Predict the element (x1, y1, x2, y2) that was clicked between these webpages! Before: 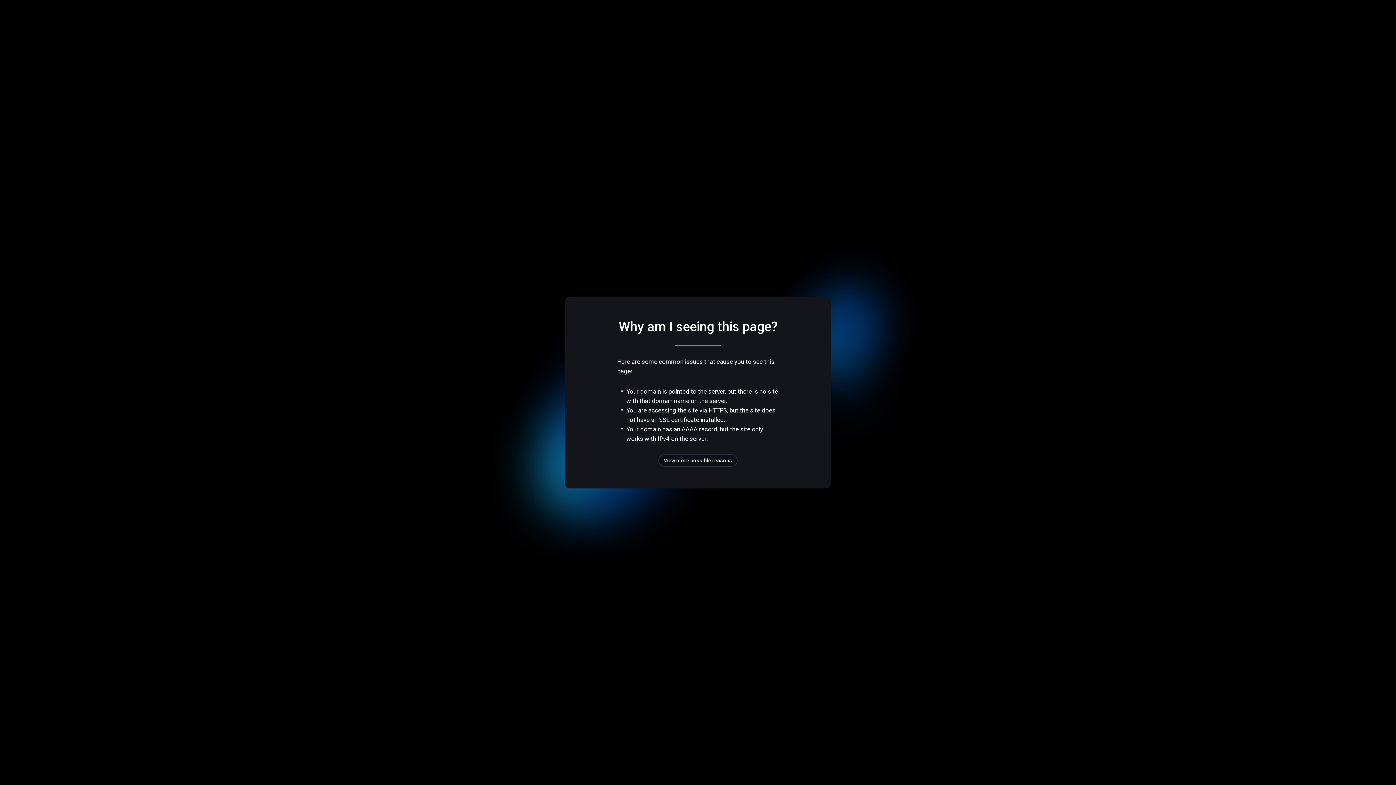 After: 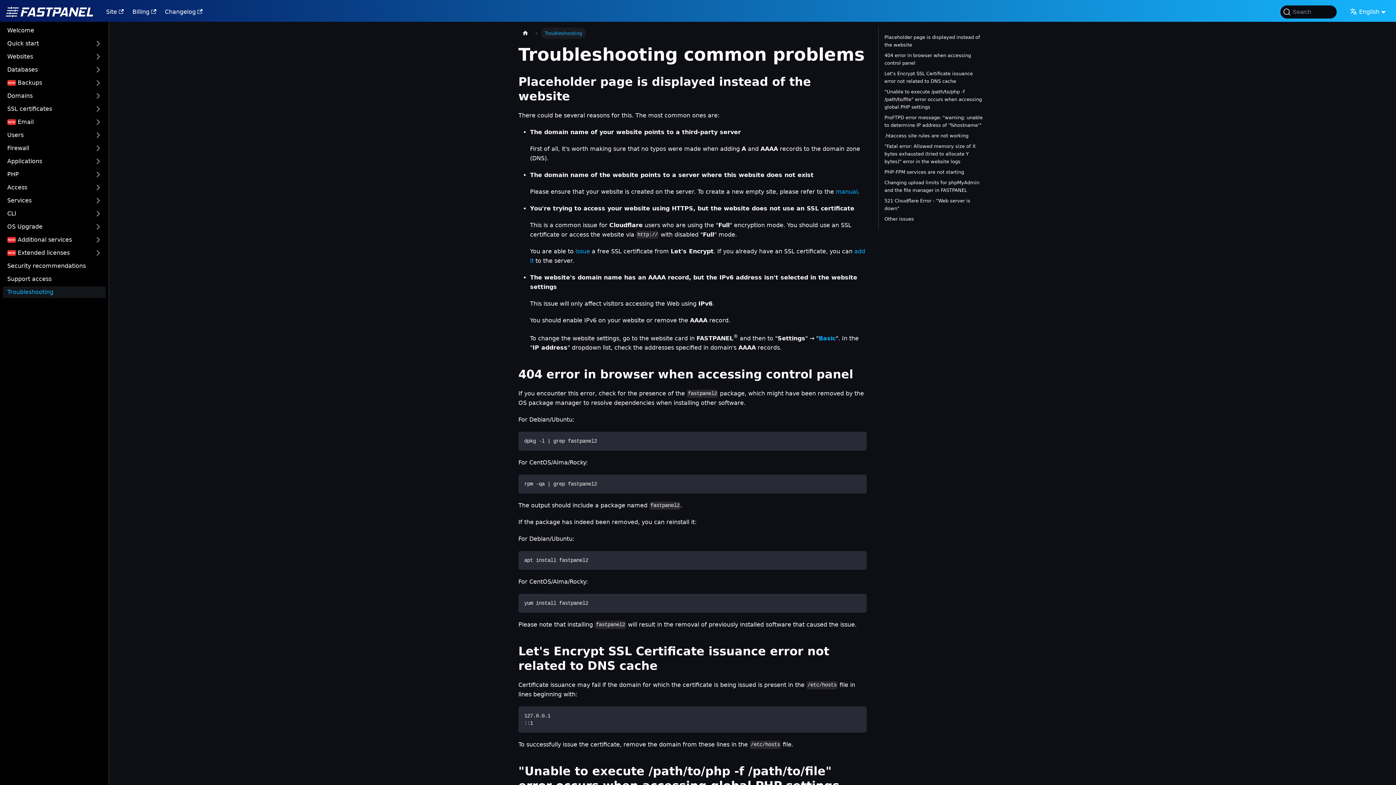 Action: label: View more possible reasons bbox: (658, 454, 737, 466)